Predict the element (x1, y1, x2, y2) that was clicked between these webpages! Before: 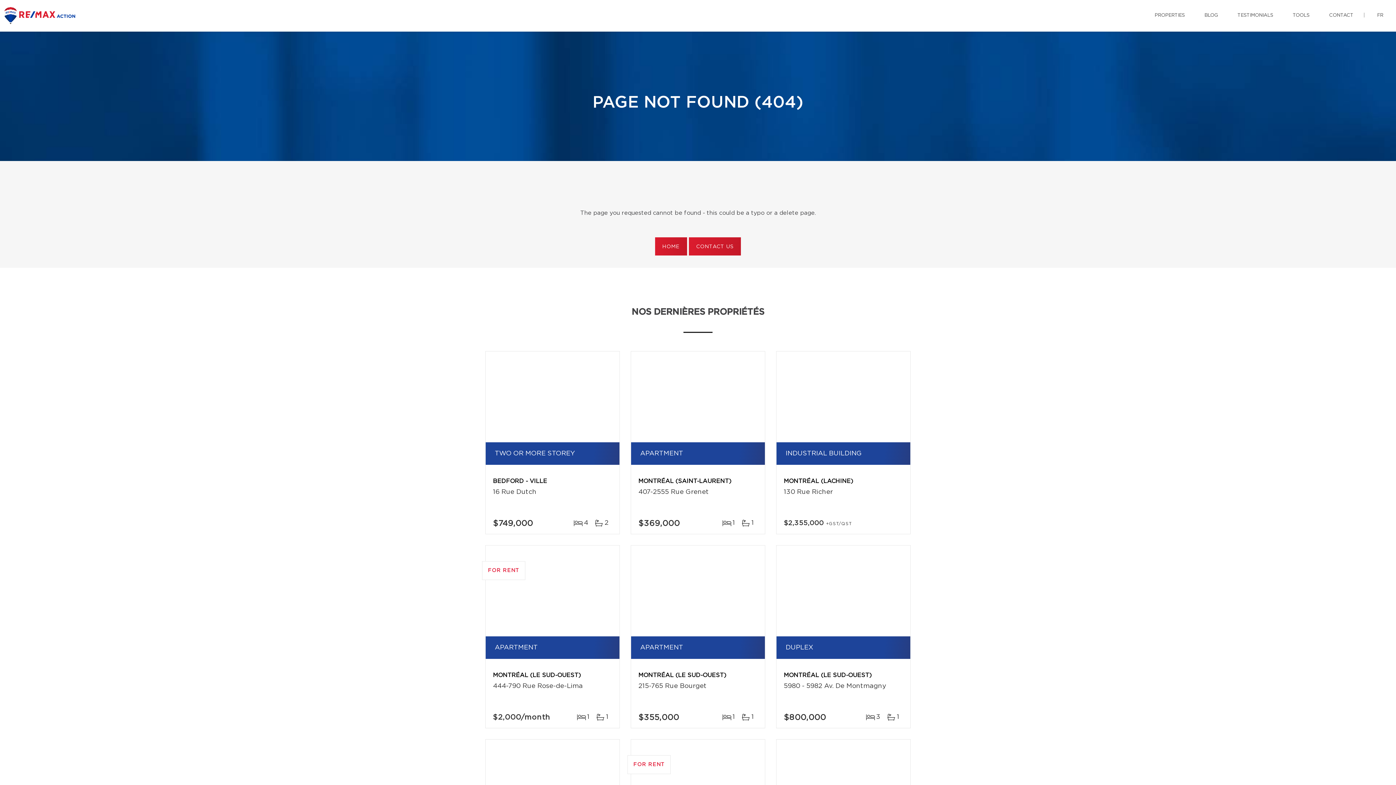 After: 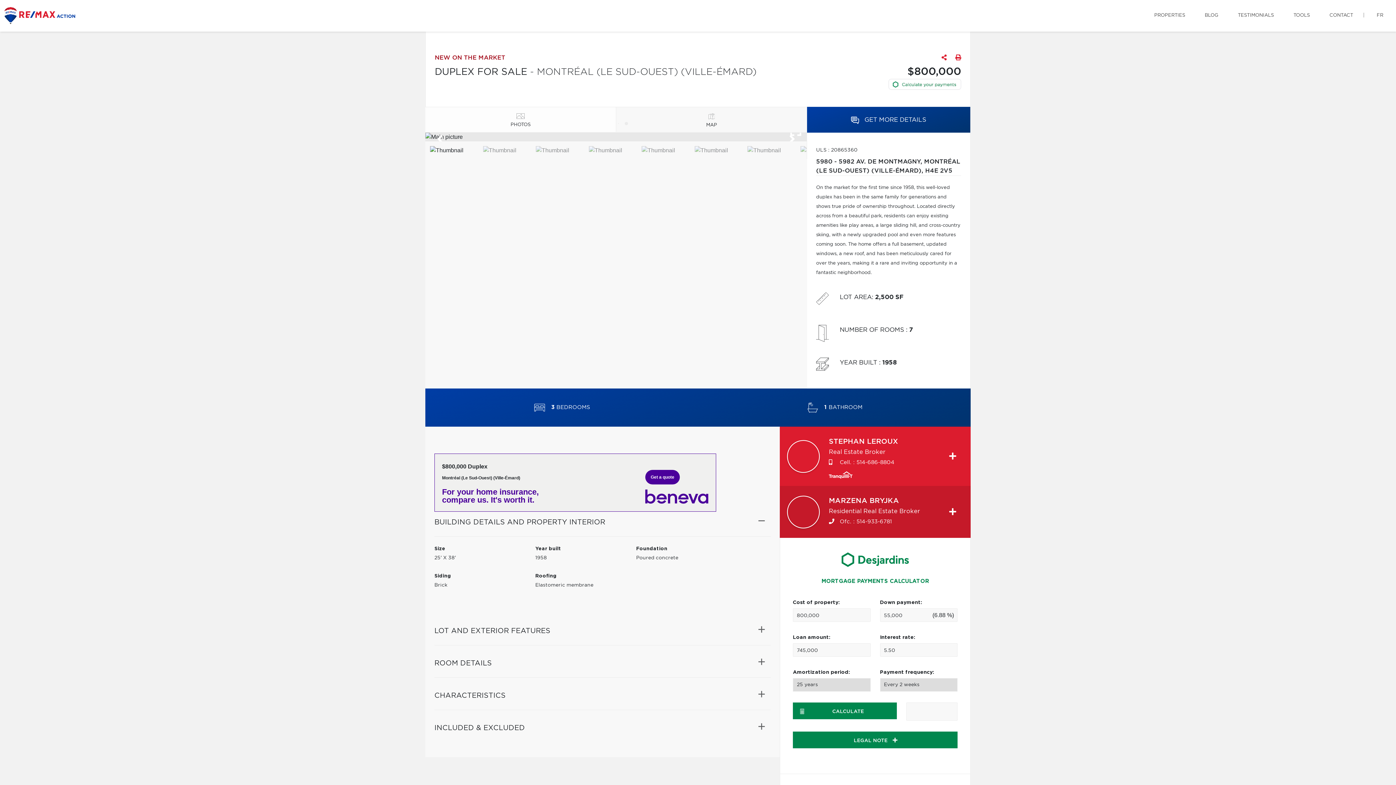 Action: bbox: (776, 545, 910, 636)